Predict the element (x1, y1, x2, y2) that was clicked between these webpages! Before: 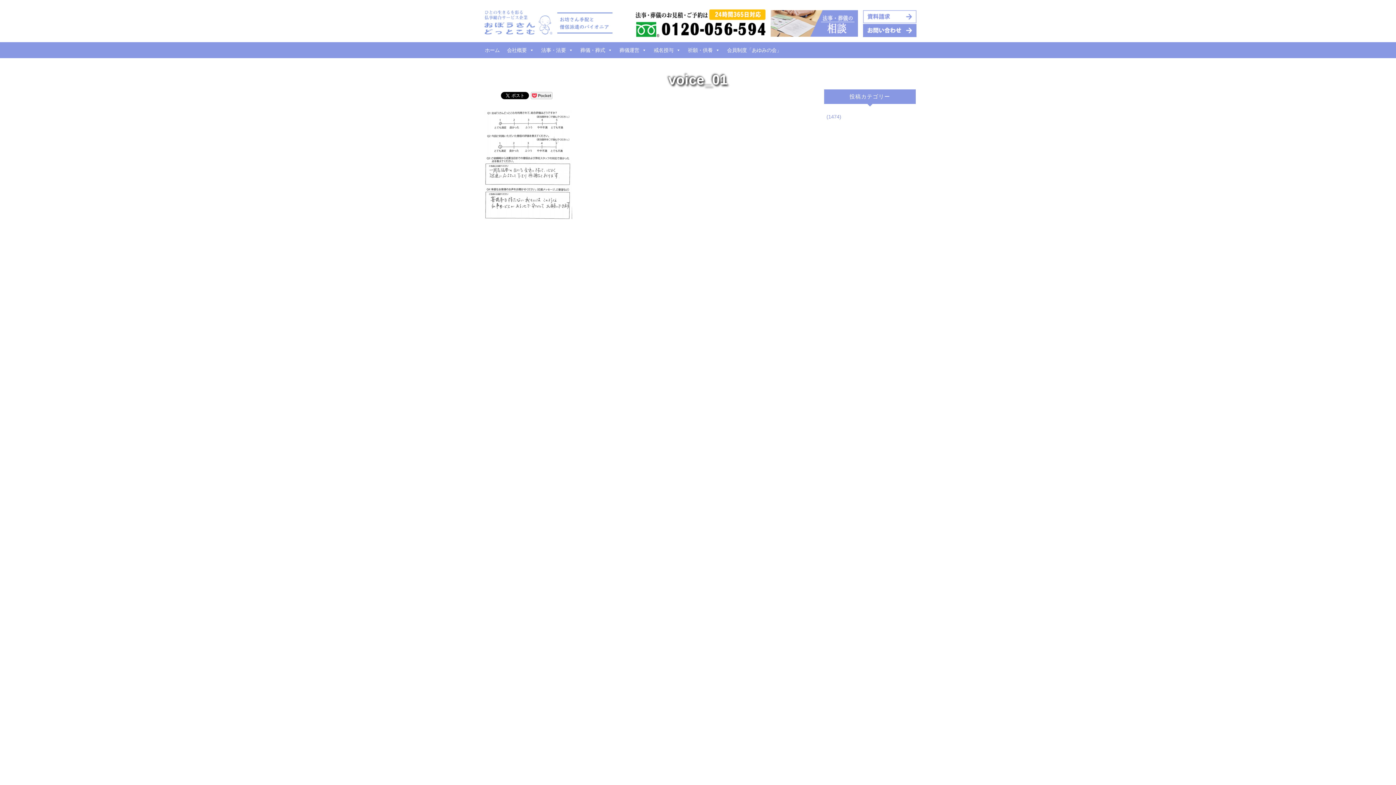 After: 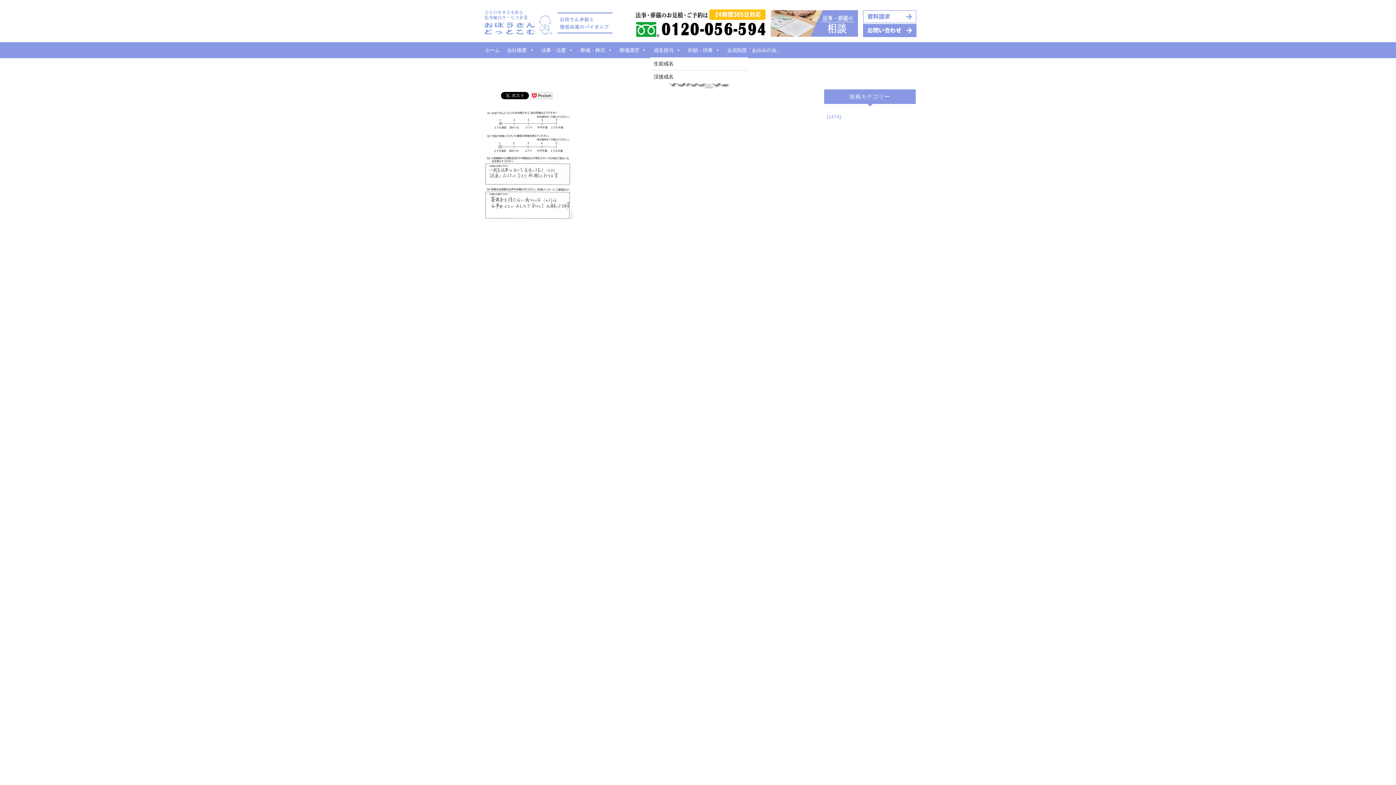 Action: bbox: (650, 42, 684, 57) label: 戒名授与